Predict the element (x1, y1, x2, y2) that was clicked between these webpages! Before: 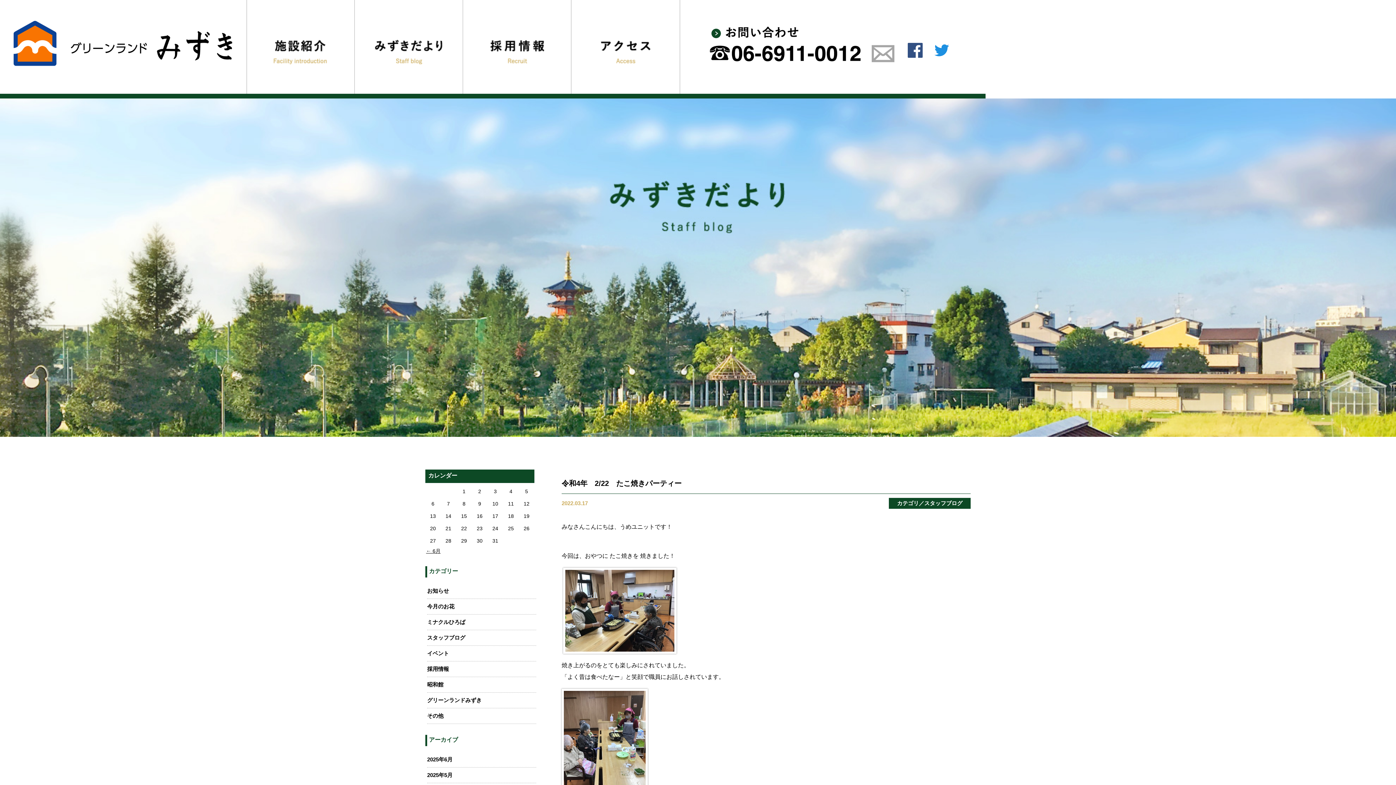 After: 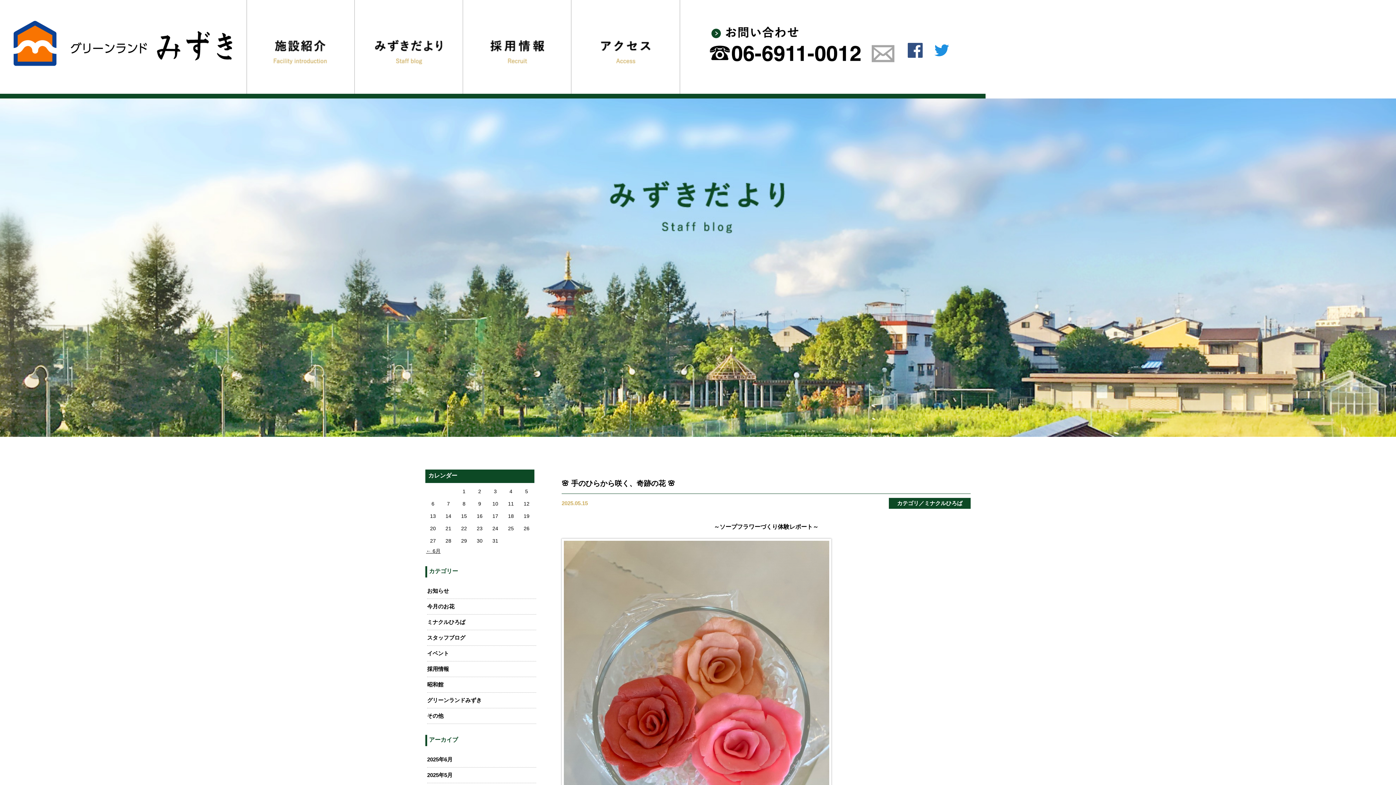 Action: bbox: (427, 619, 465, 625) label: ミナクルひろば